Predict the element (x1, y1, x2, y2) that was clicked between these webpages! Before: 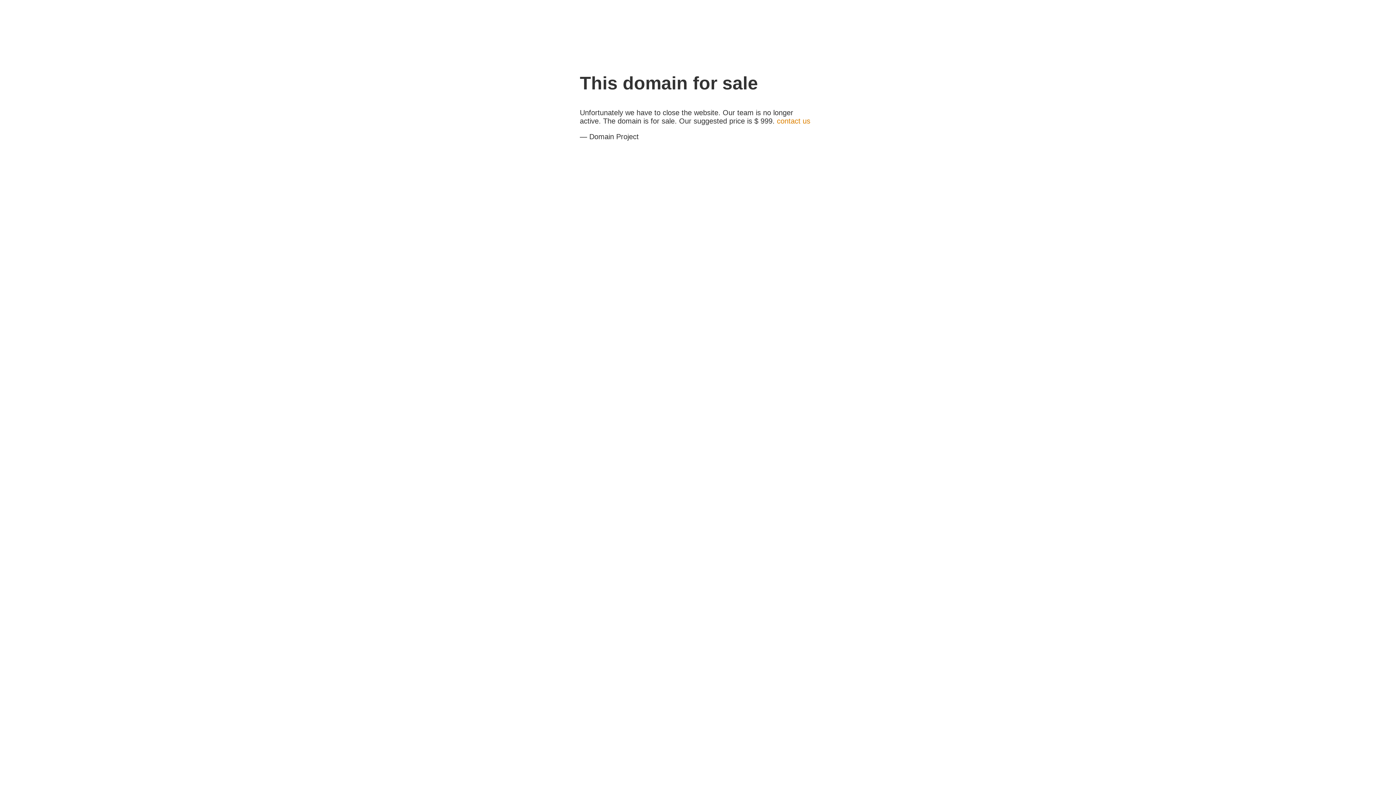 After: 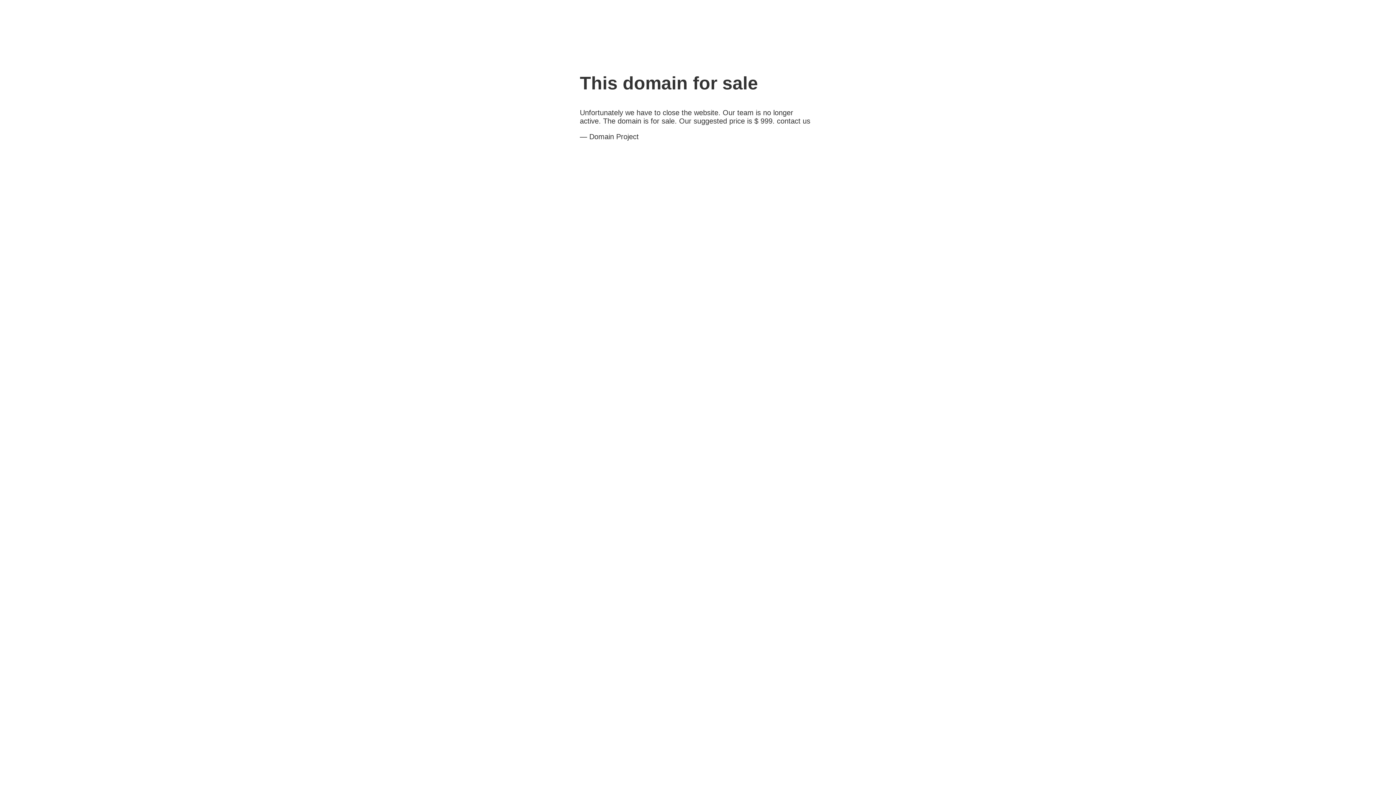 Action: bbox: (777, 117, 810, 125) label: contact us